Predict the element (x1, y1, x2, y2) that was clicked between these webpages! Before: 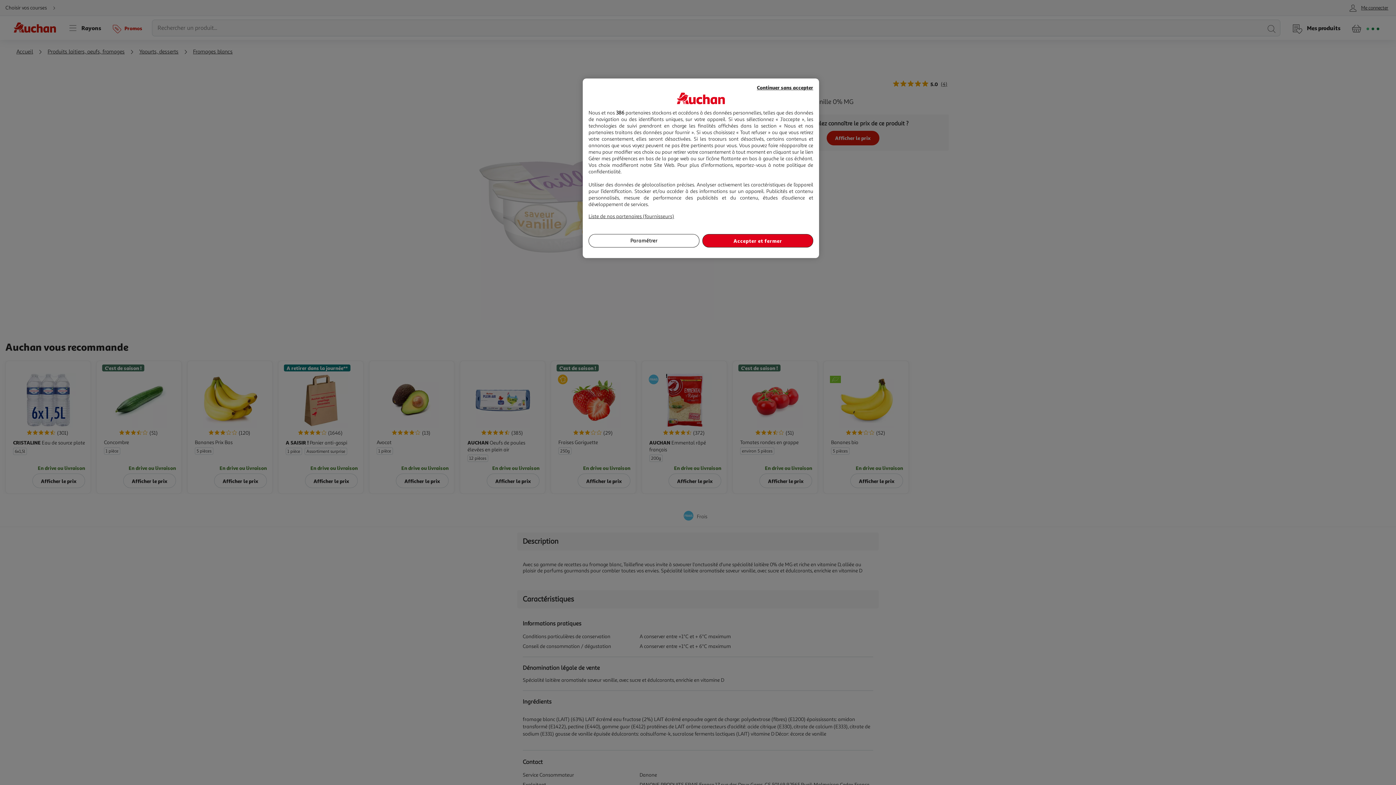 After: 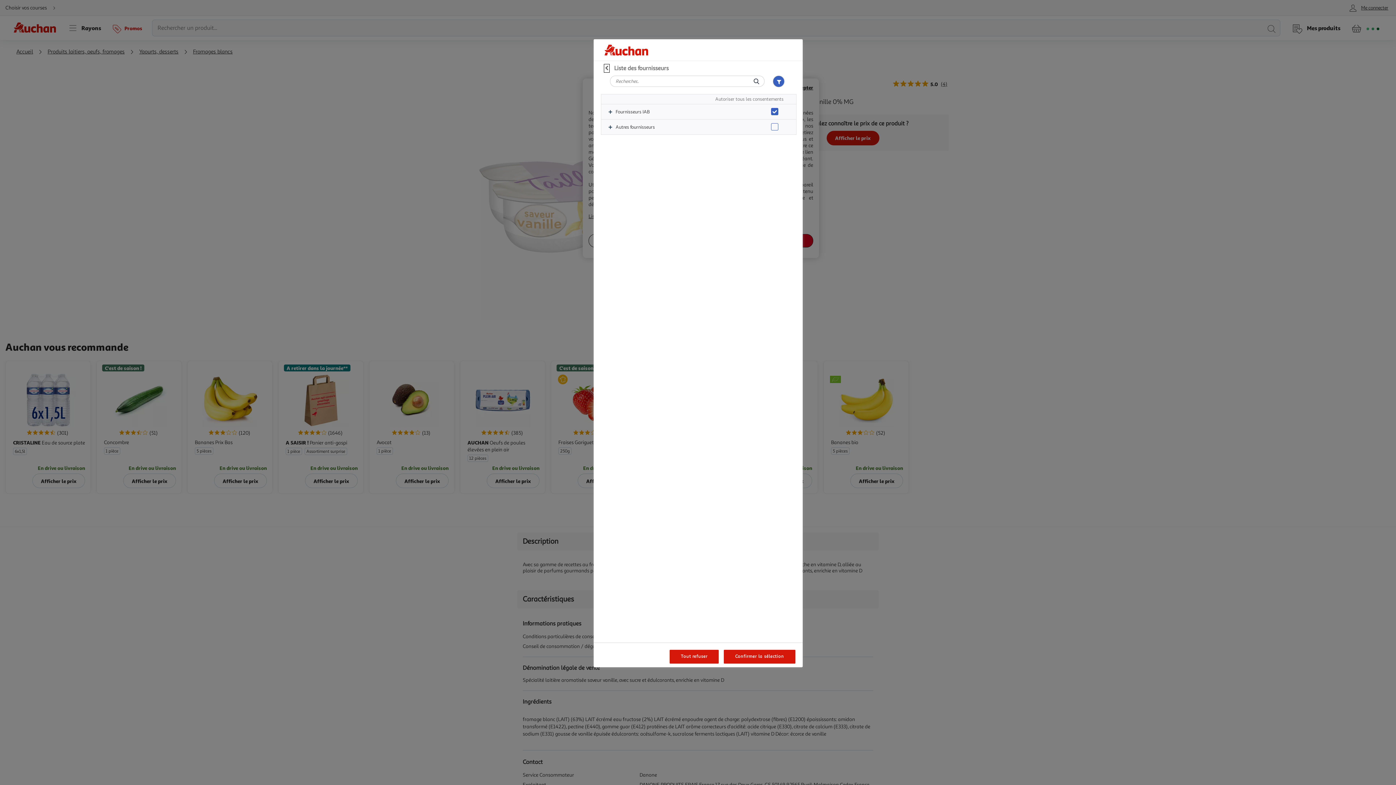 Action: bbox: (588, 213, 674, 219) label: Liste de nos partenaires (fournisseurs)